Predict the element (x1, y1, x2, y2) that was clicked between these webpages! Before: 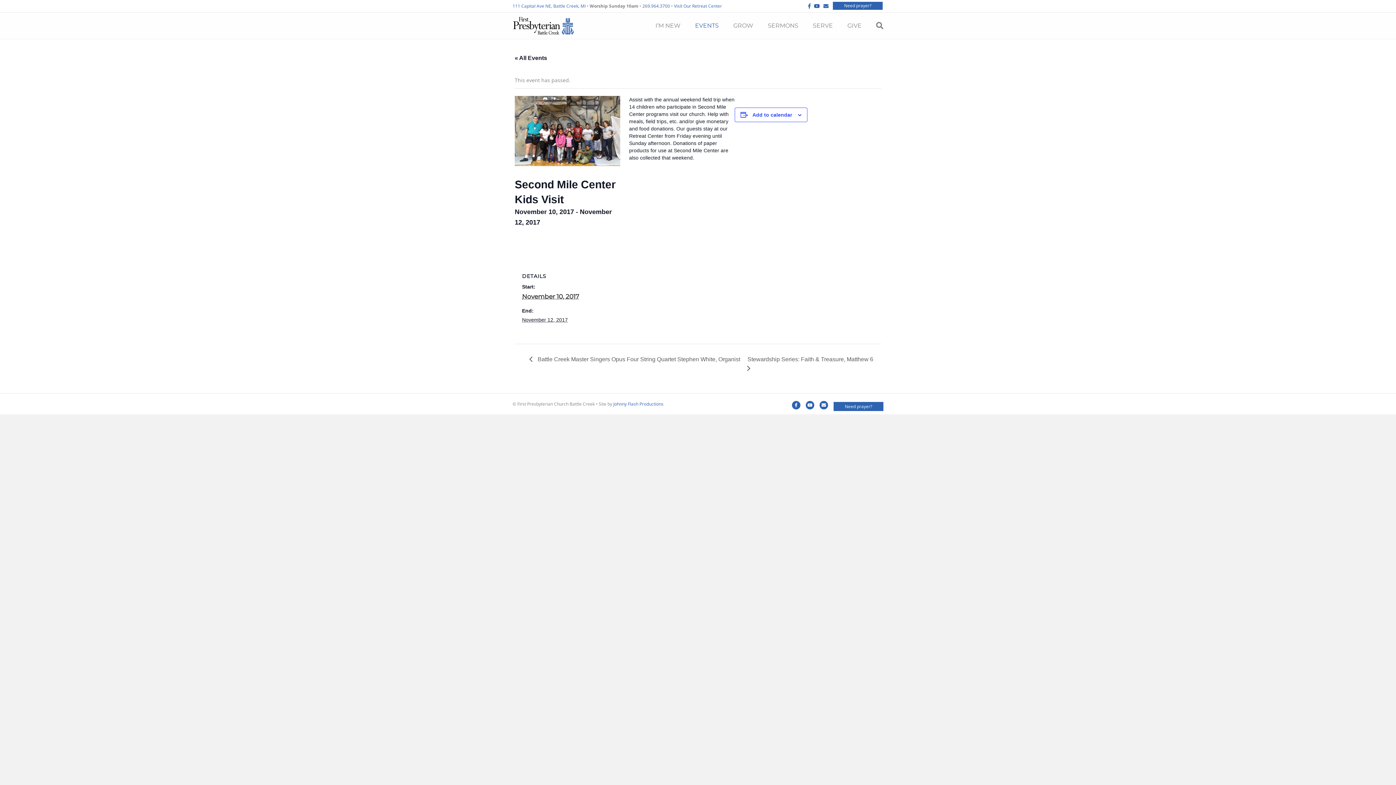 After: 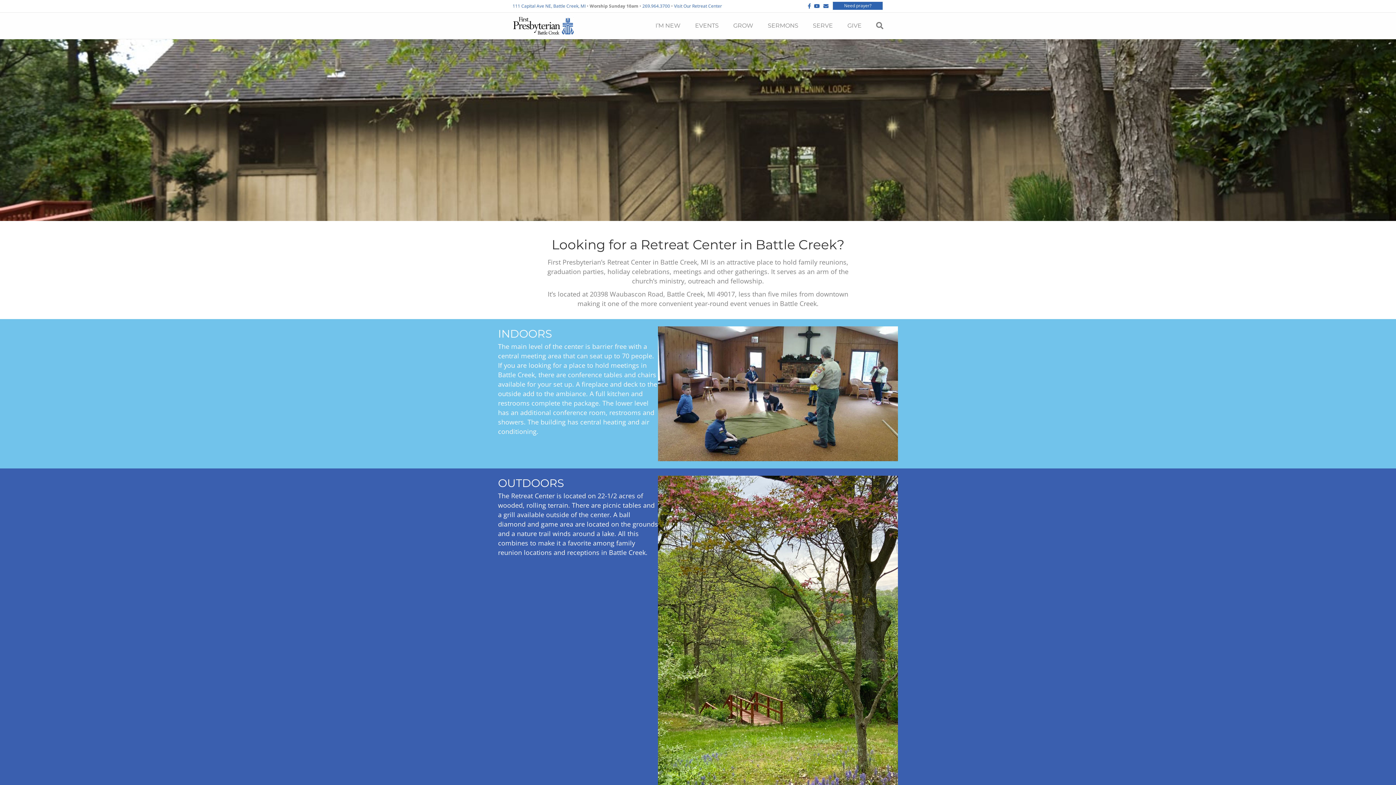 Action: bbox: (674, 2, 722, 9) label: Visit Our Retreat Center